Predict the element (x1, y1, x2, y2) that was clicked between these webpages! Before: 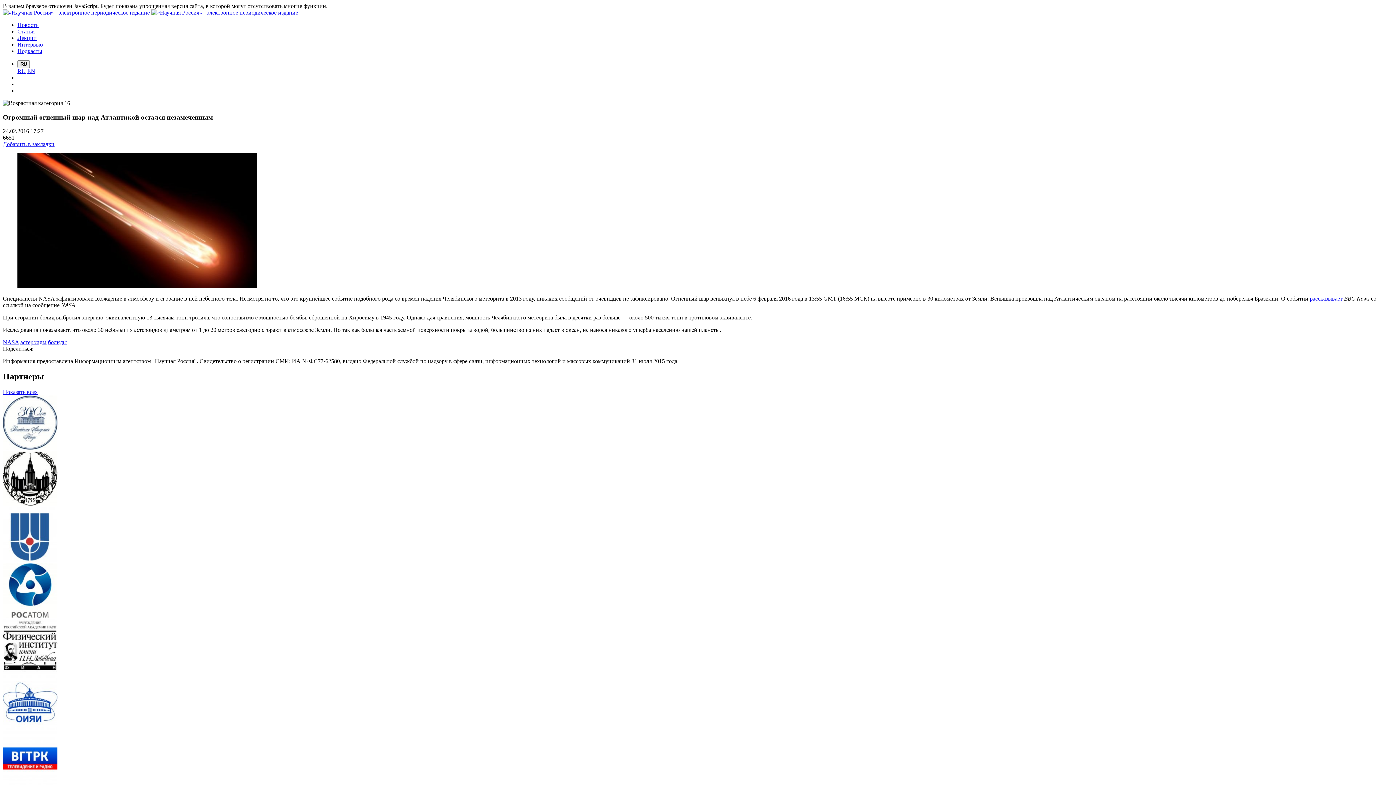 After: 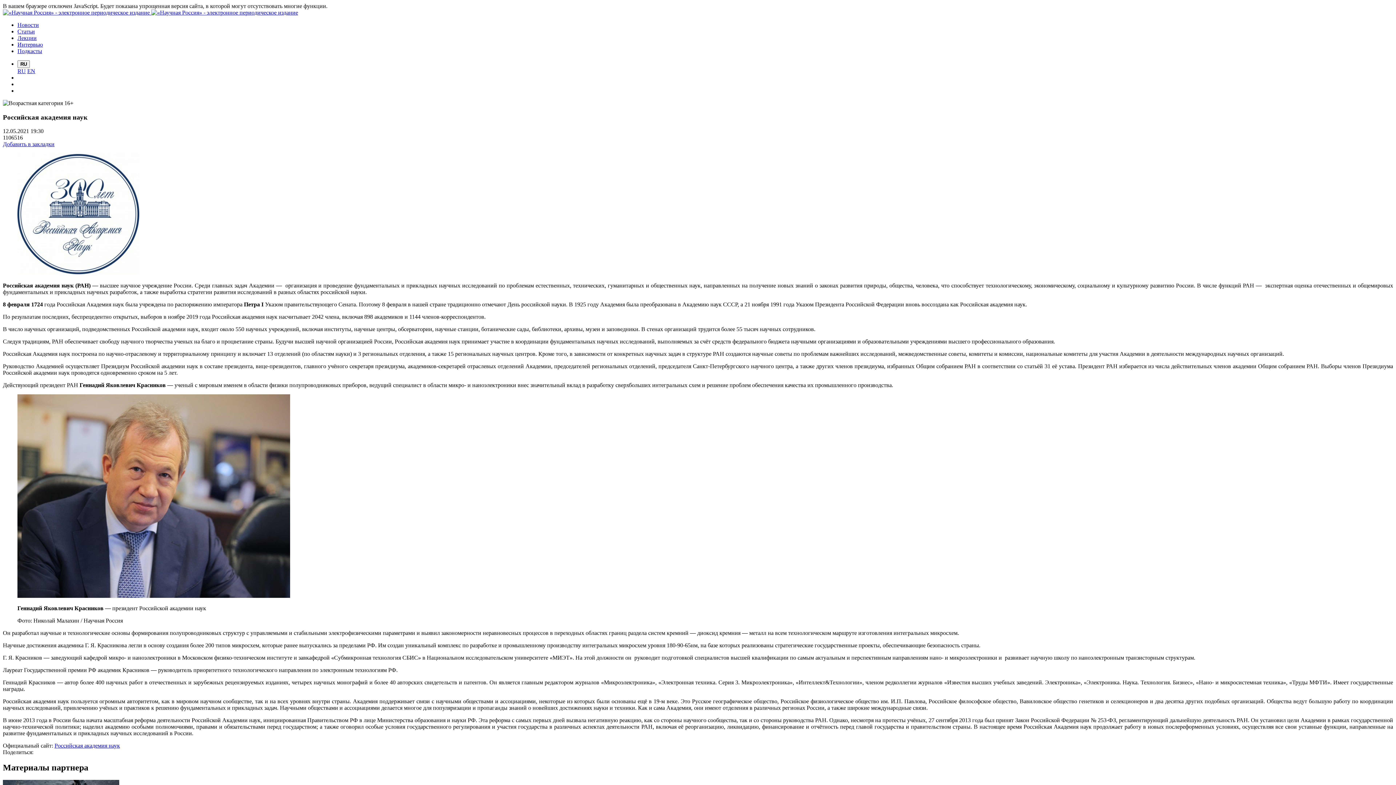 Action: bbox: (2, 445, 57, 451)